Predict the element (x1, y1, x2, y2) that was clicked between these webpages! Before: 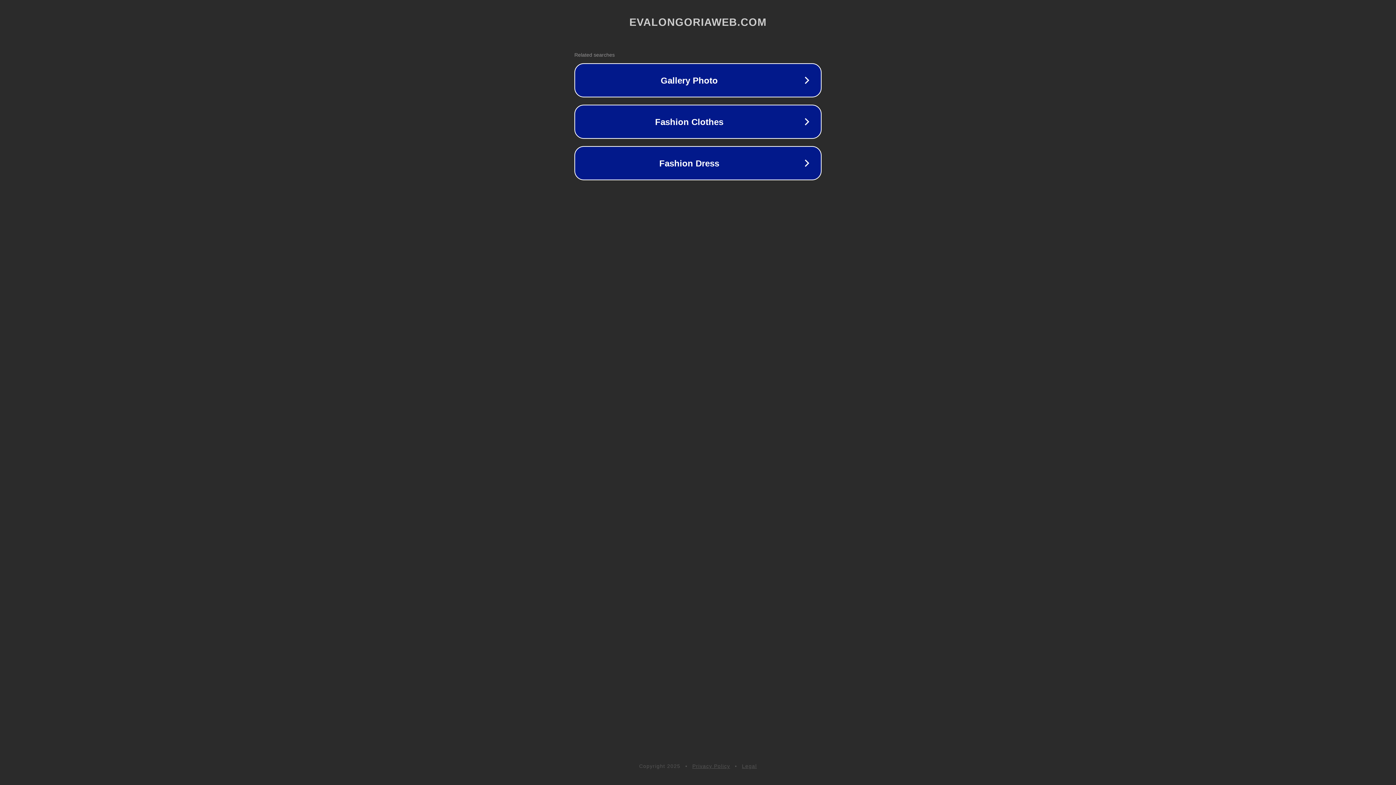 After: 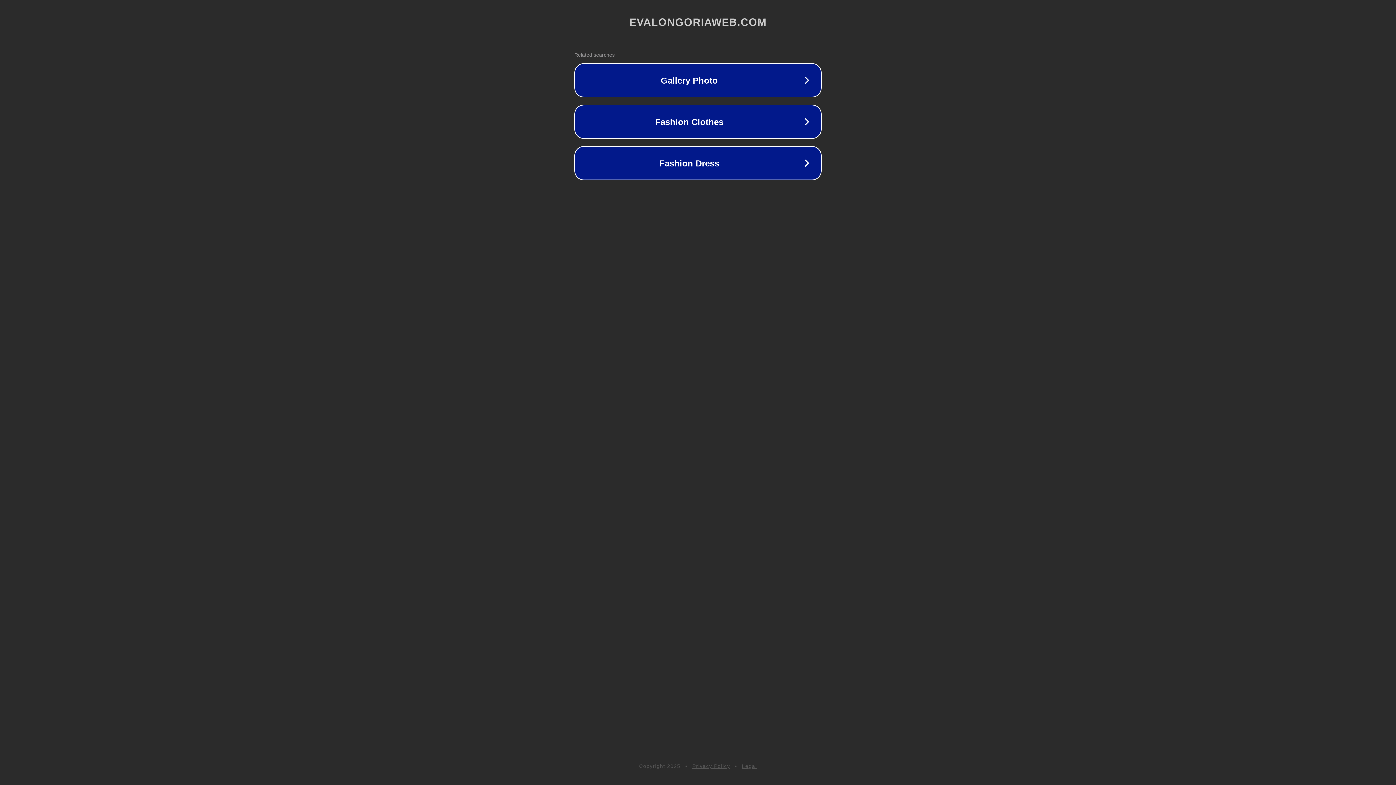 Action: label: Legal bbox: (742, 763, 757, 769)